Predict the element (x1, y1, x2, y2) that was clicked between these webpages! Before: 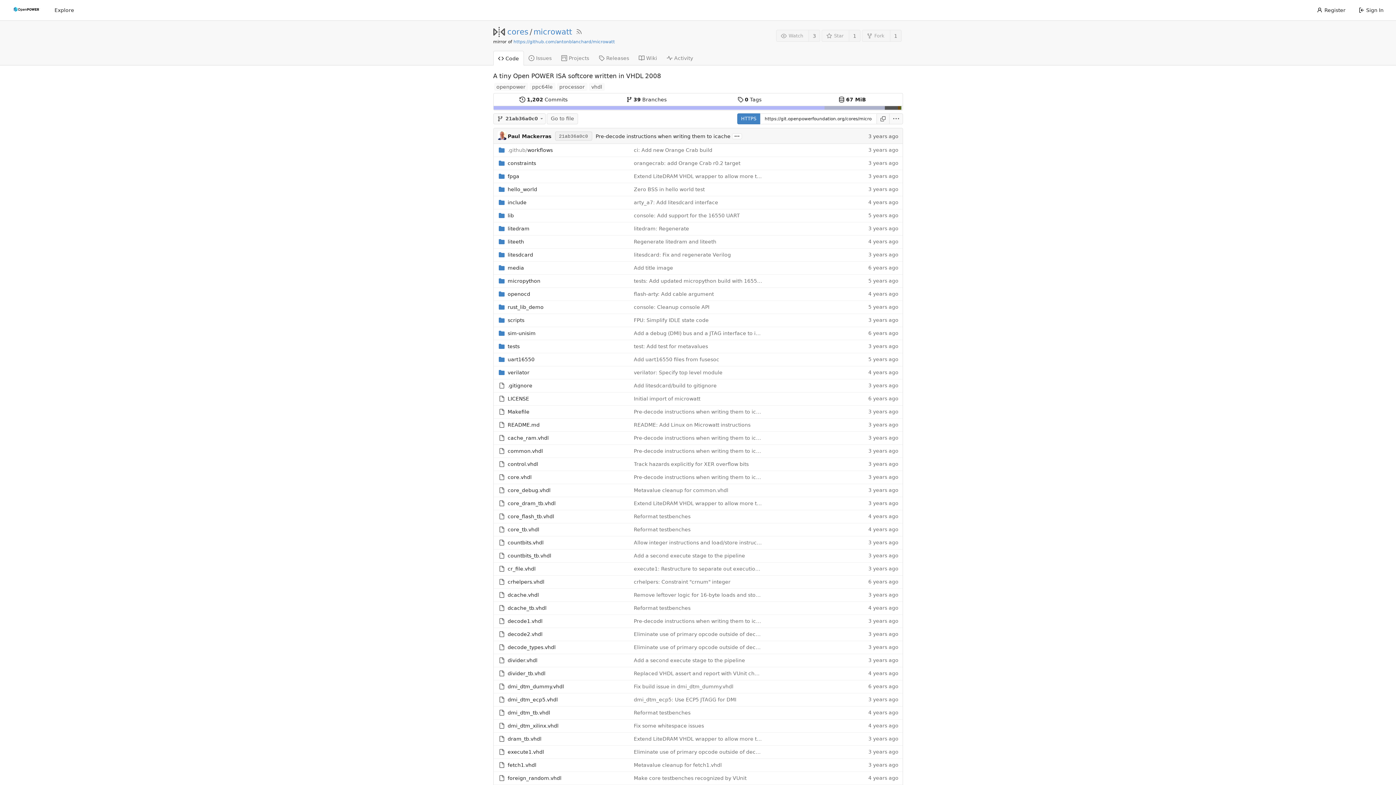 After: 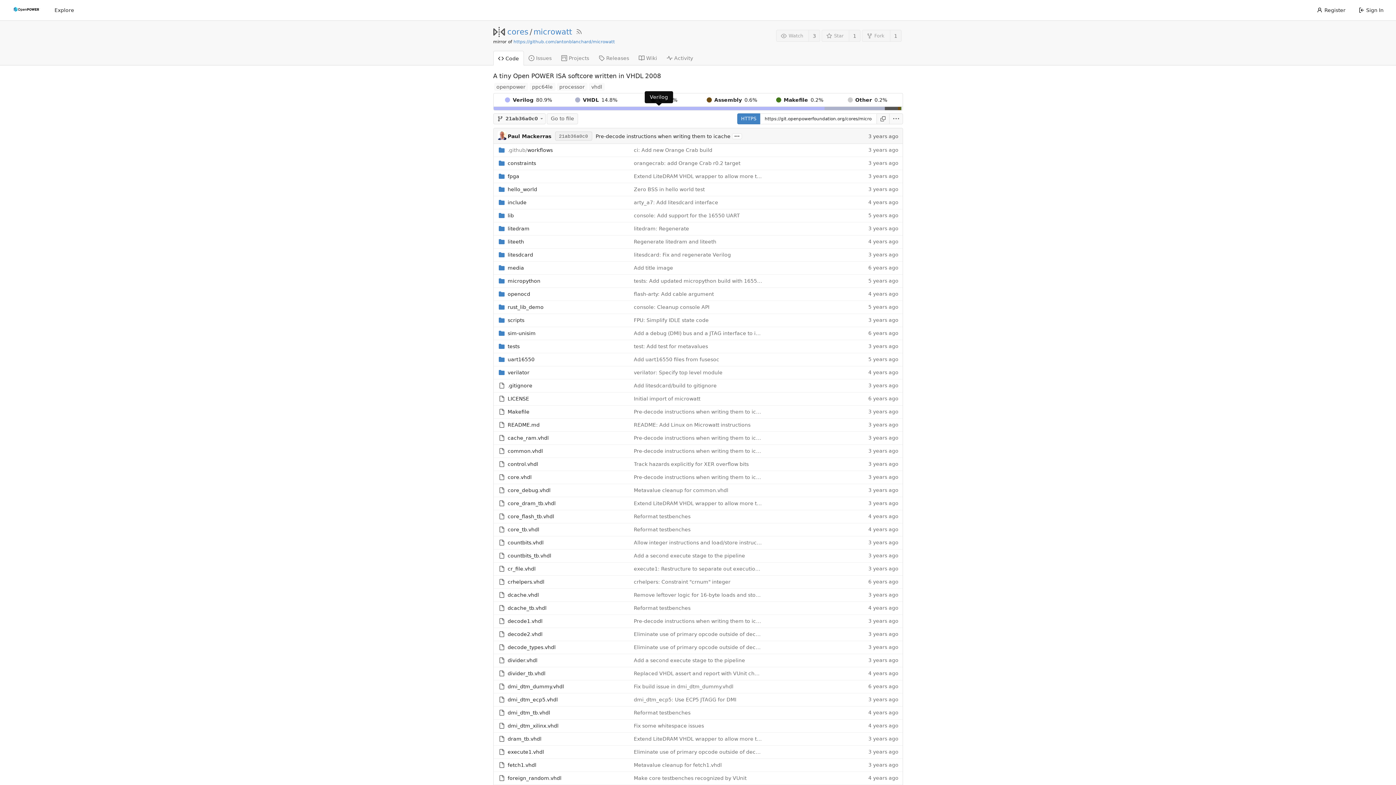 Action: bbox: (493, 105, 902, 109) label:  
 
 
 
 
 